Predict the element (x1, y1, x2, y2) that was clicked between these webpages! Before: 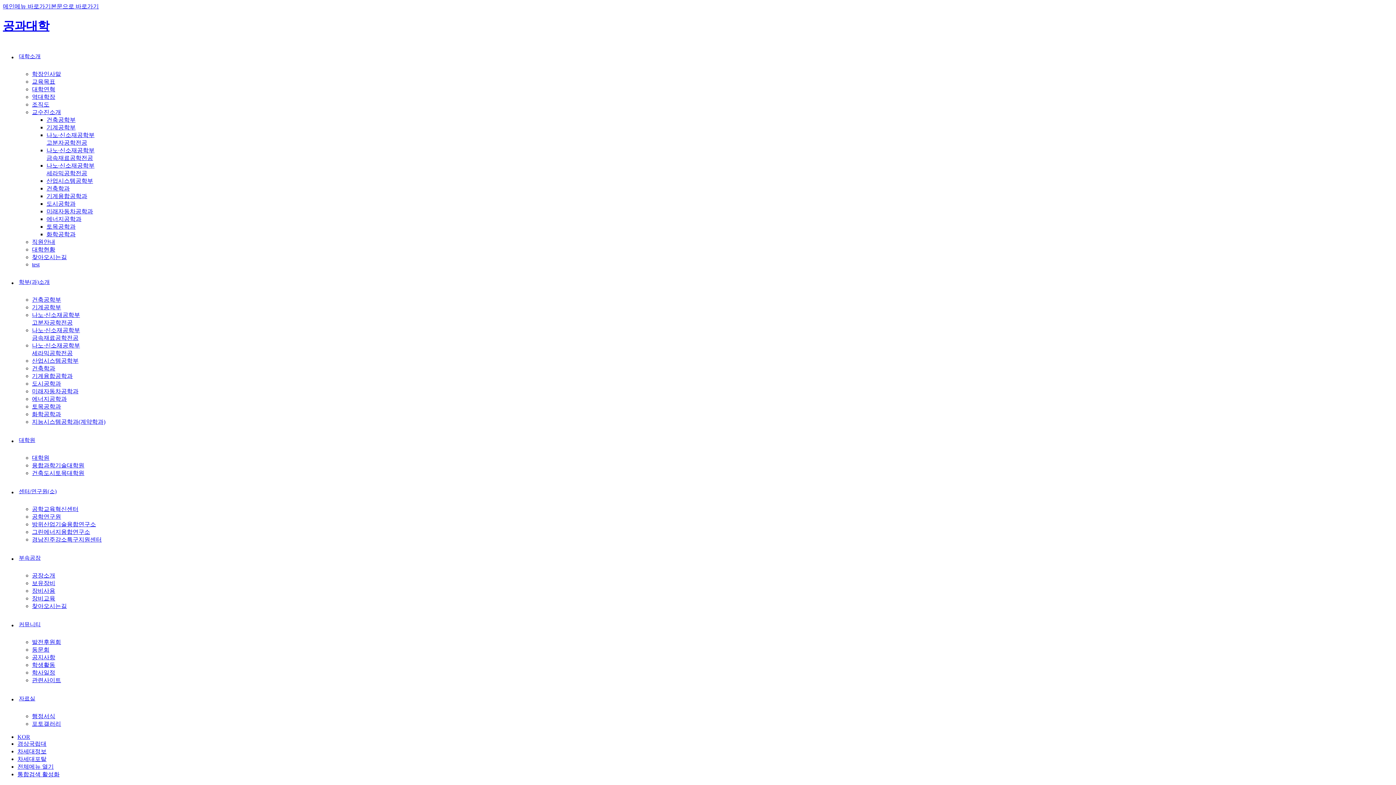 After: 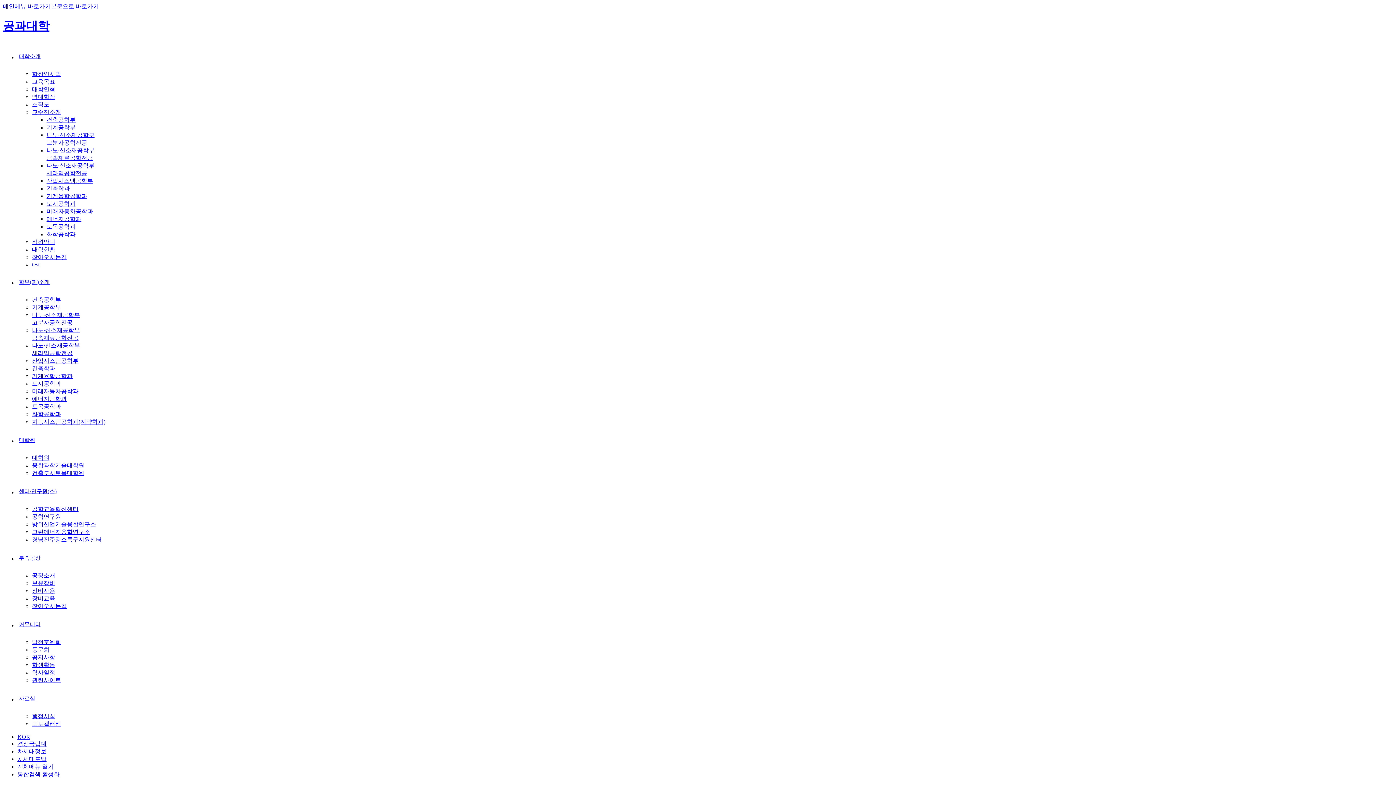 Action: bbox: (32, 506, 78, 512) label: 공학교육혁신센터